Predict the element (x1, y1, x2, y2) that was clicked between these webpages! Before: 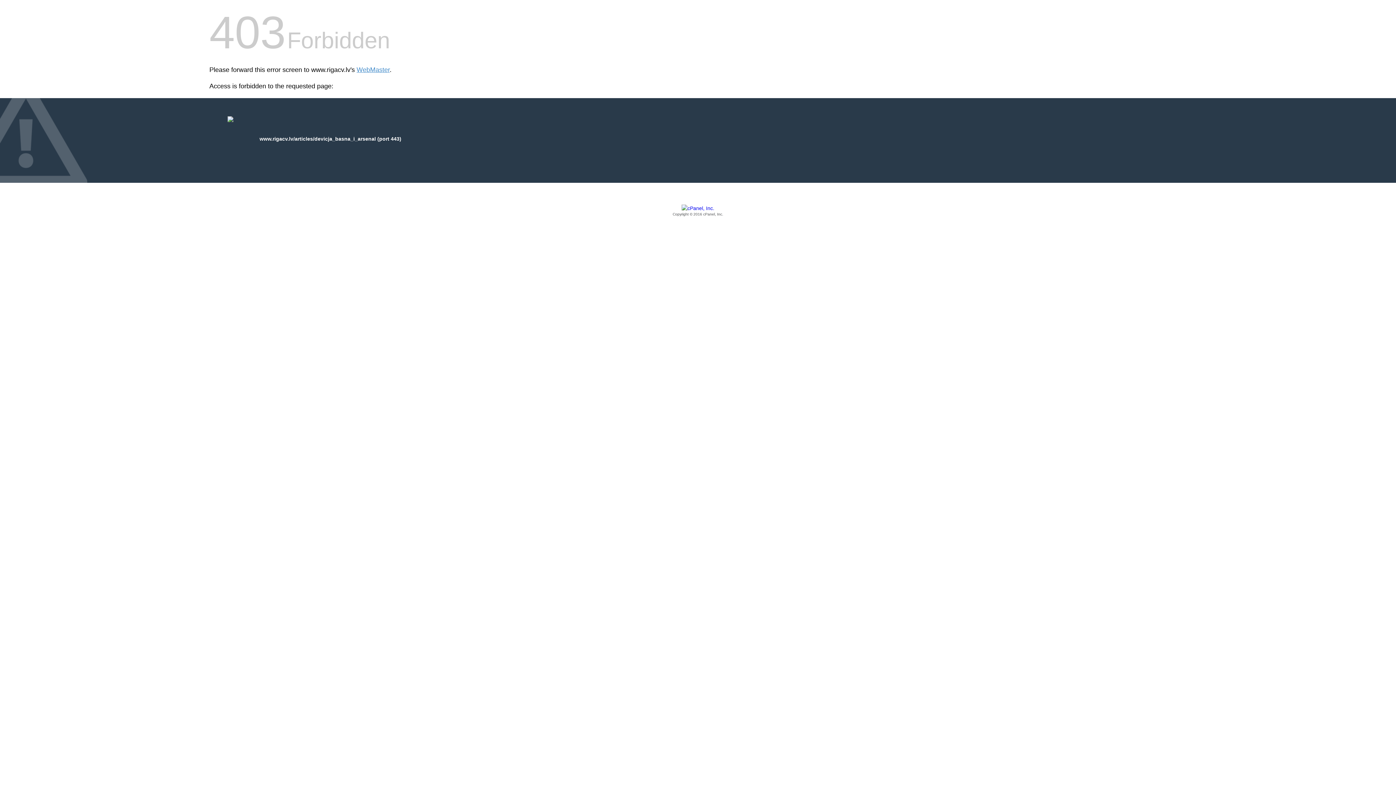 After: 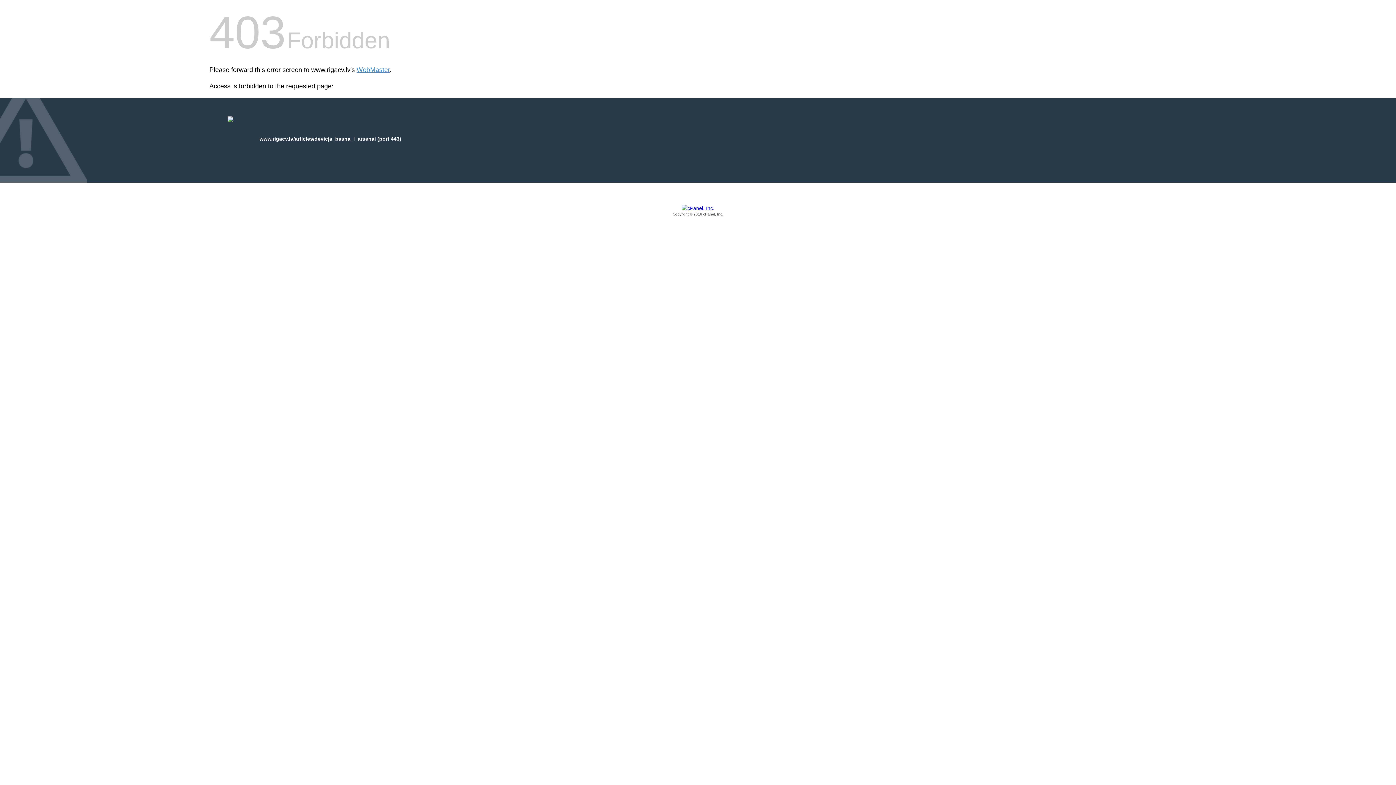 Action: label: Copyright © 2016 cPanel, Inc. bbox: (209, 205, 1186, 217)